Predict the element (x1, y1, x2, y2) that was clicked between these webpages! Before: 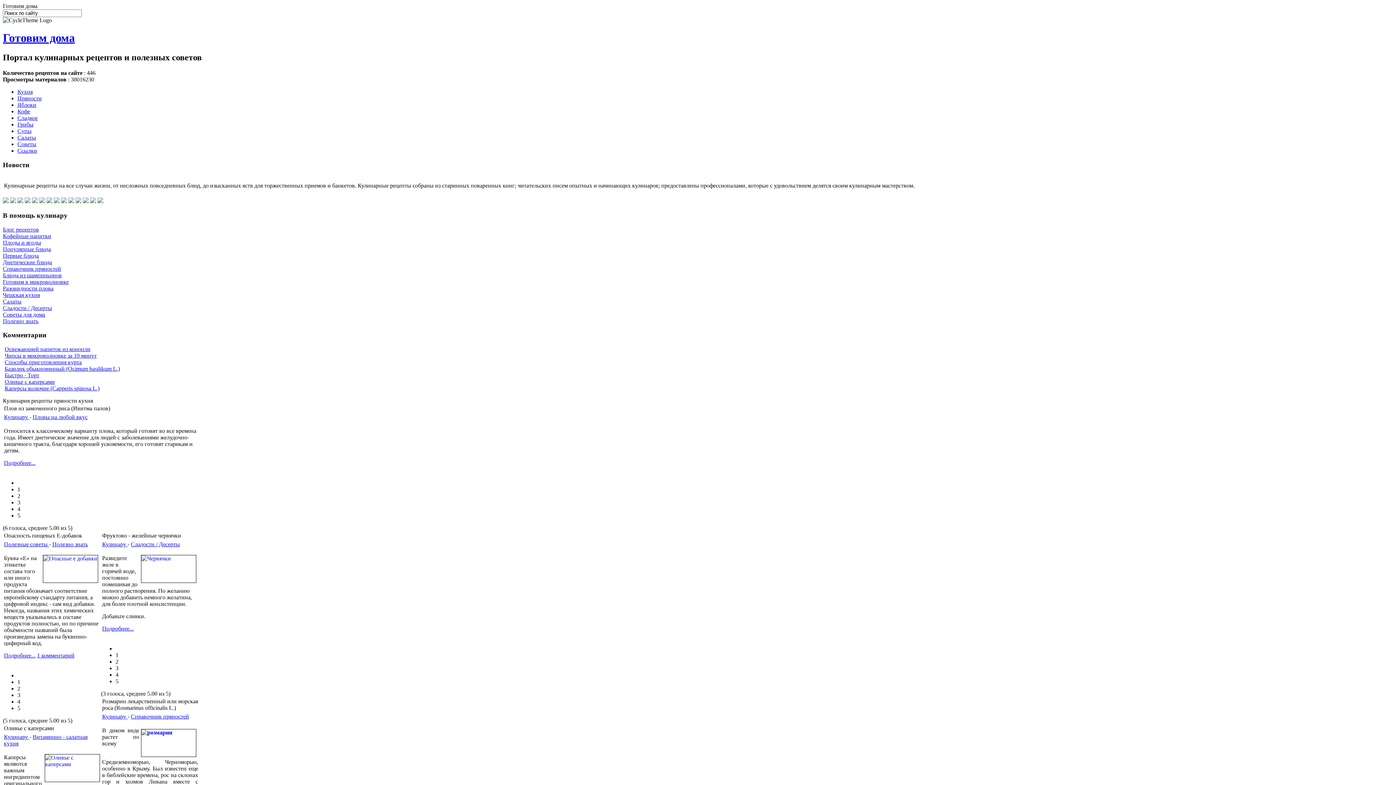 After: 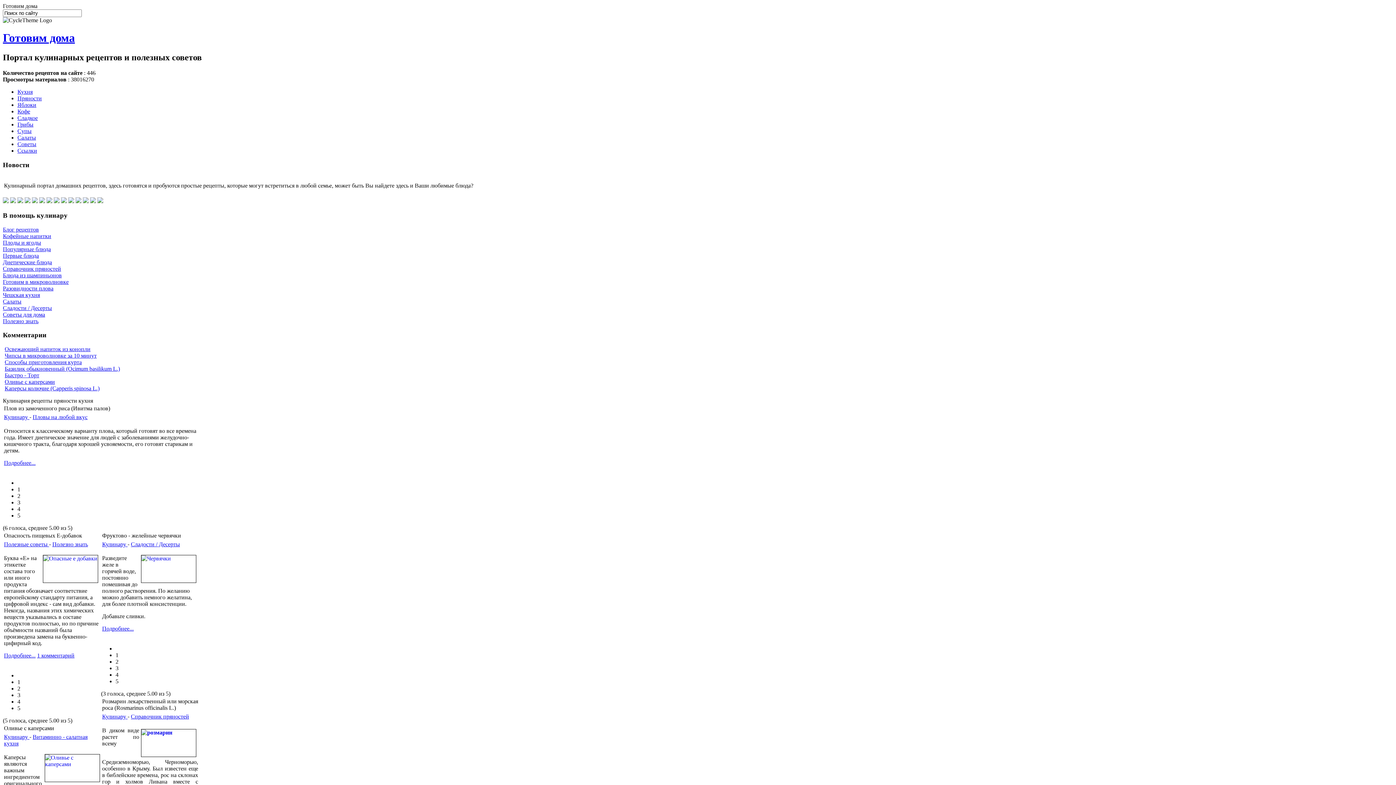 Action: bbox: (17, 114, 37, 121) label: Сладкое